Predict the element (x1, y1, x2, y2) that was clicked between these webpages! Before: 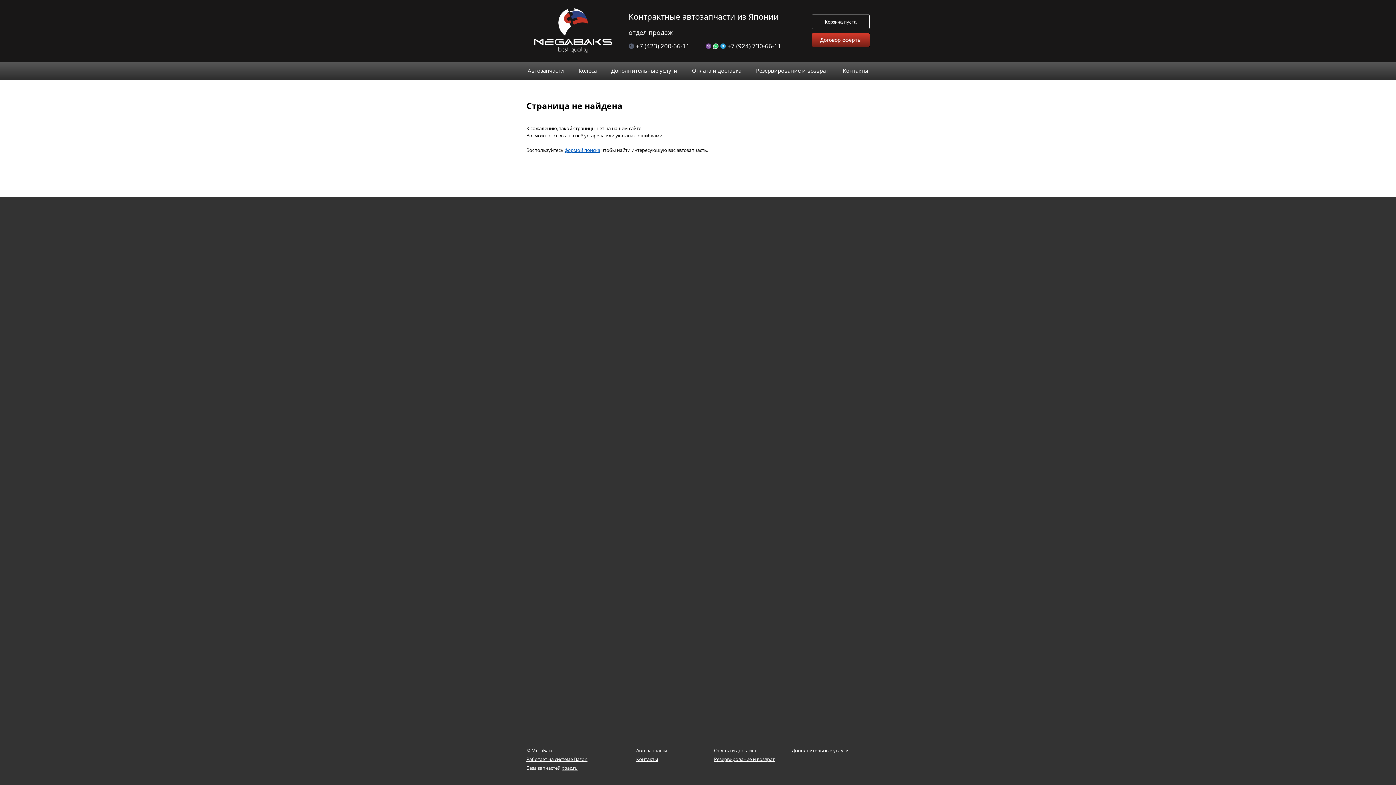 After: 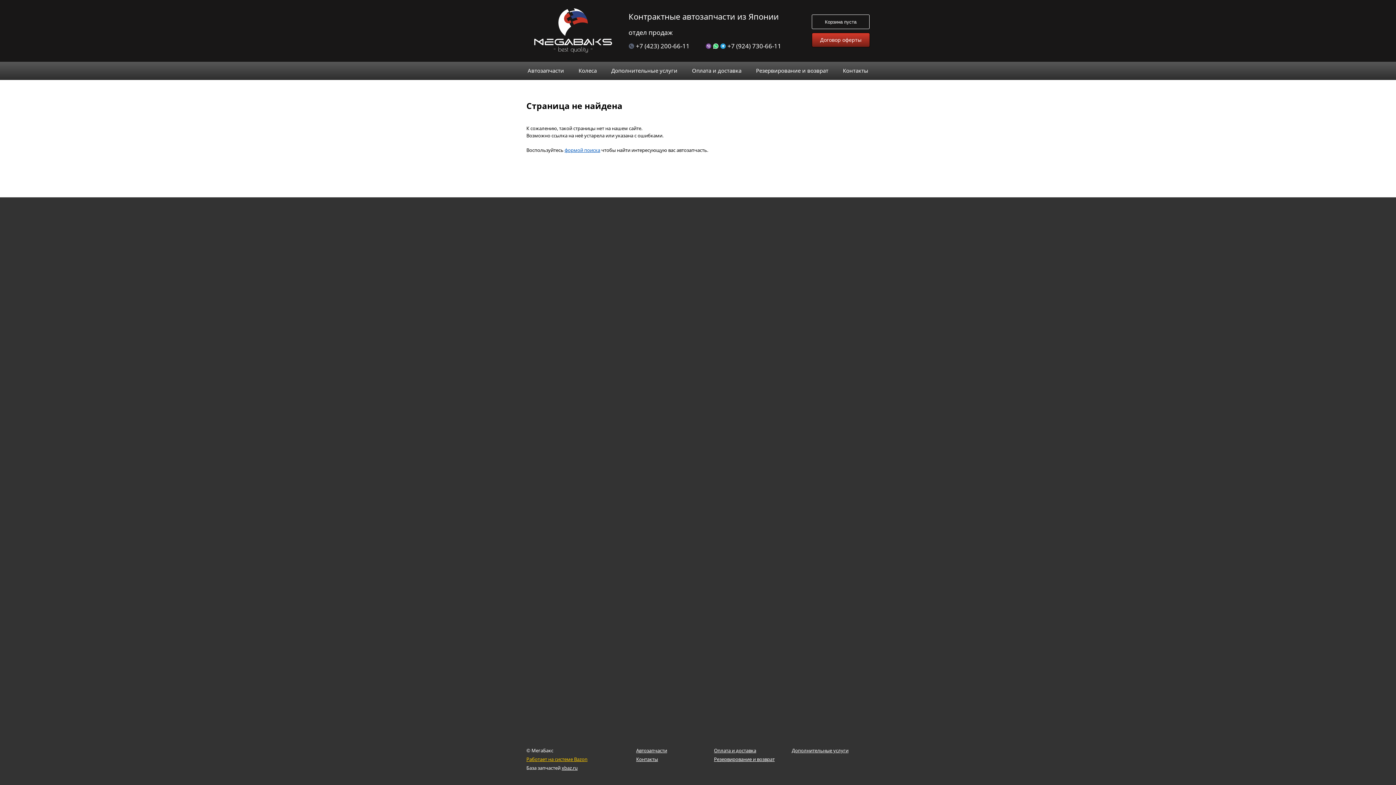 Action: label: Работает на системе Bazon bbox: (526, 755, 587, 764)